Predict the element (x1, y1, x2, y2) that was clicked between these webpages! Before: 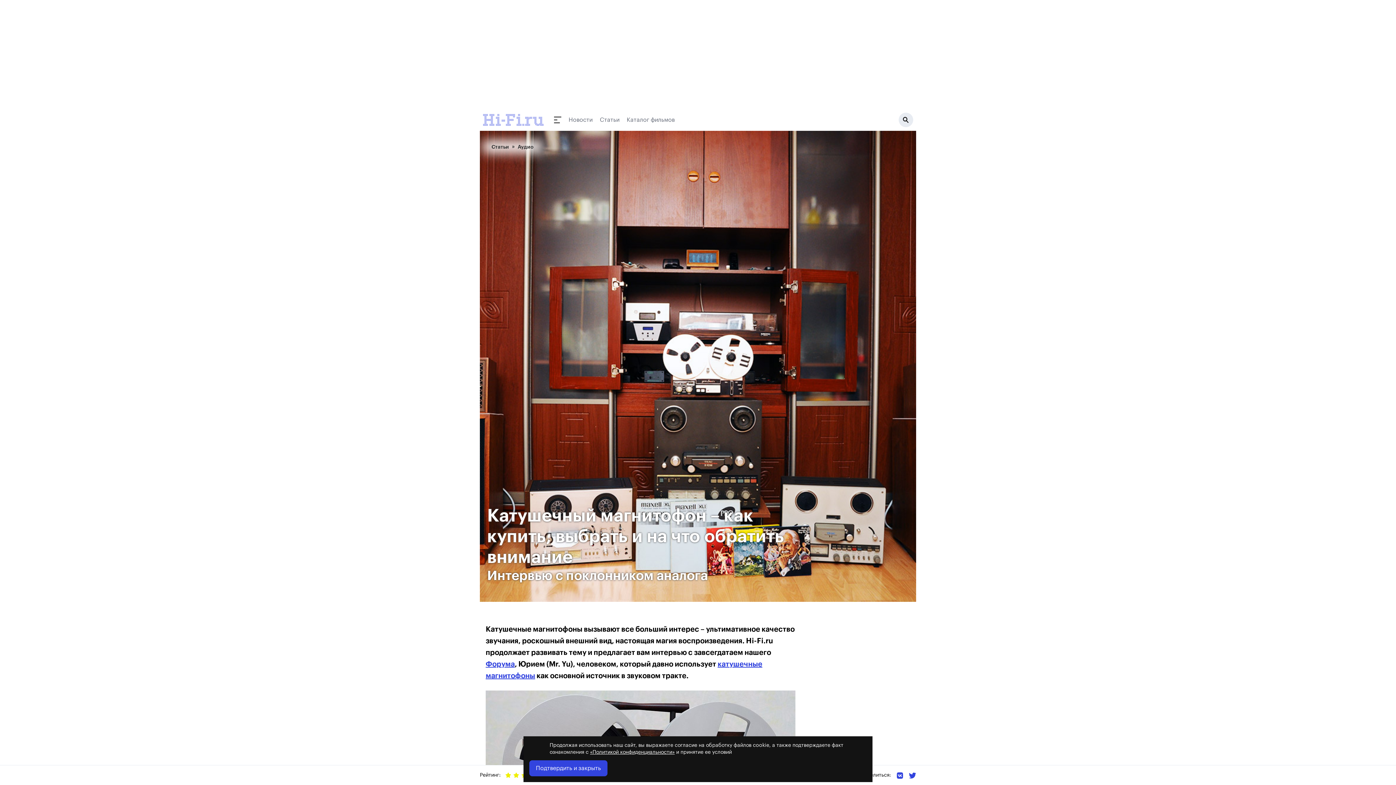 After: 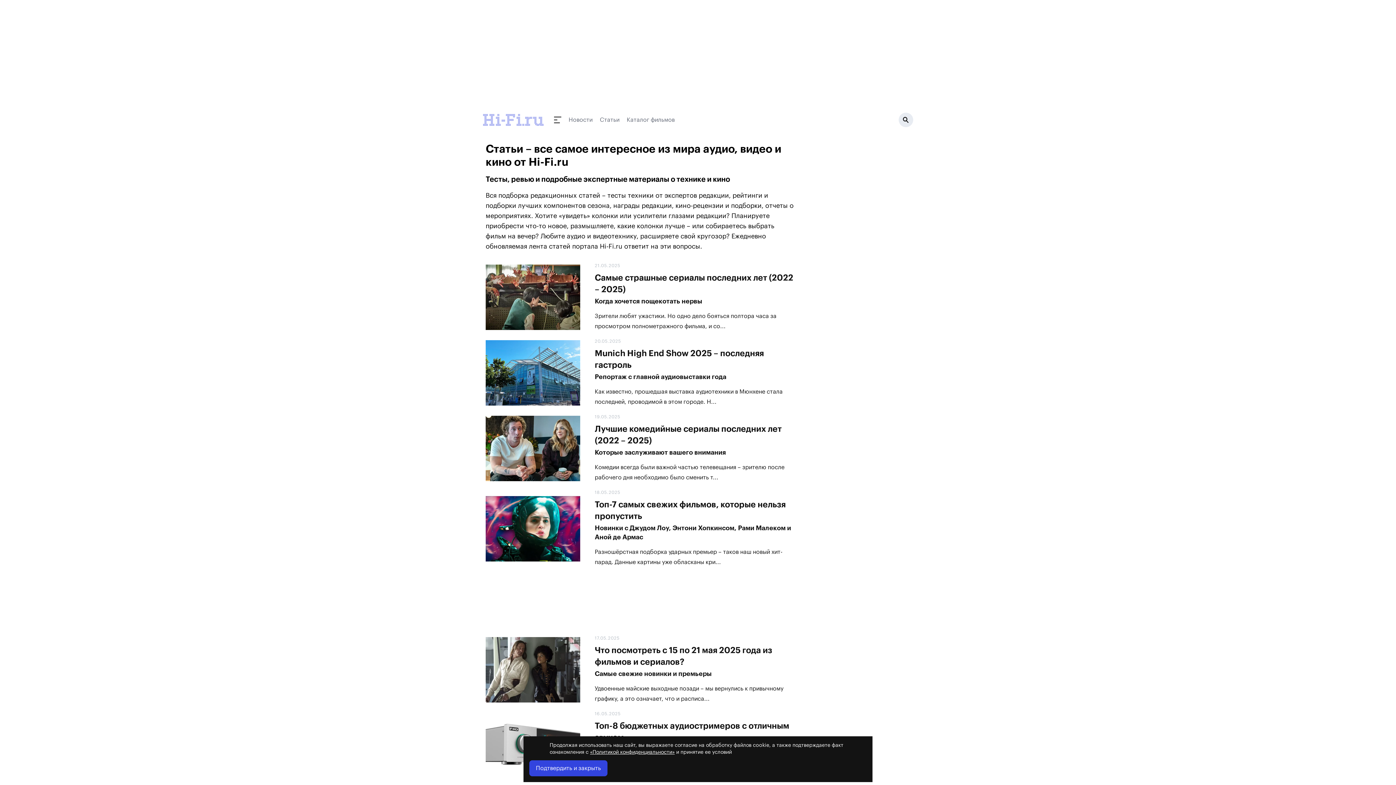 Action: bbox: (600, 115, 619, 124) label: Статьи